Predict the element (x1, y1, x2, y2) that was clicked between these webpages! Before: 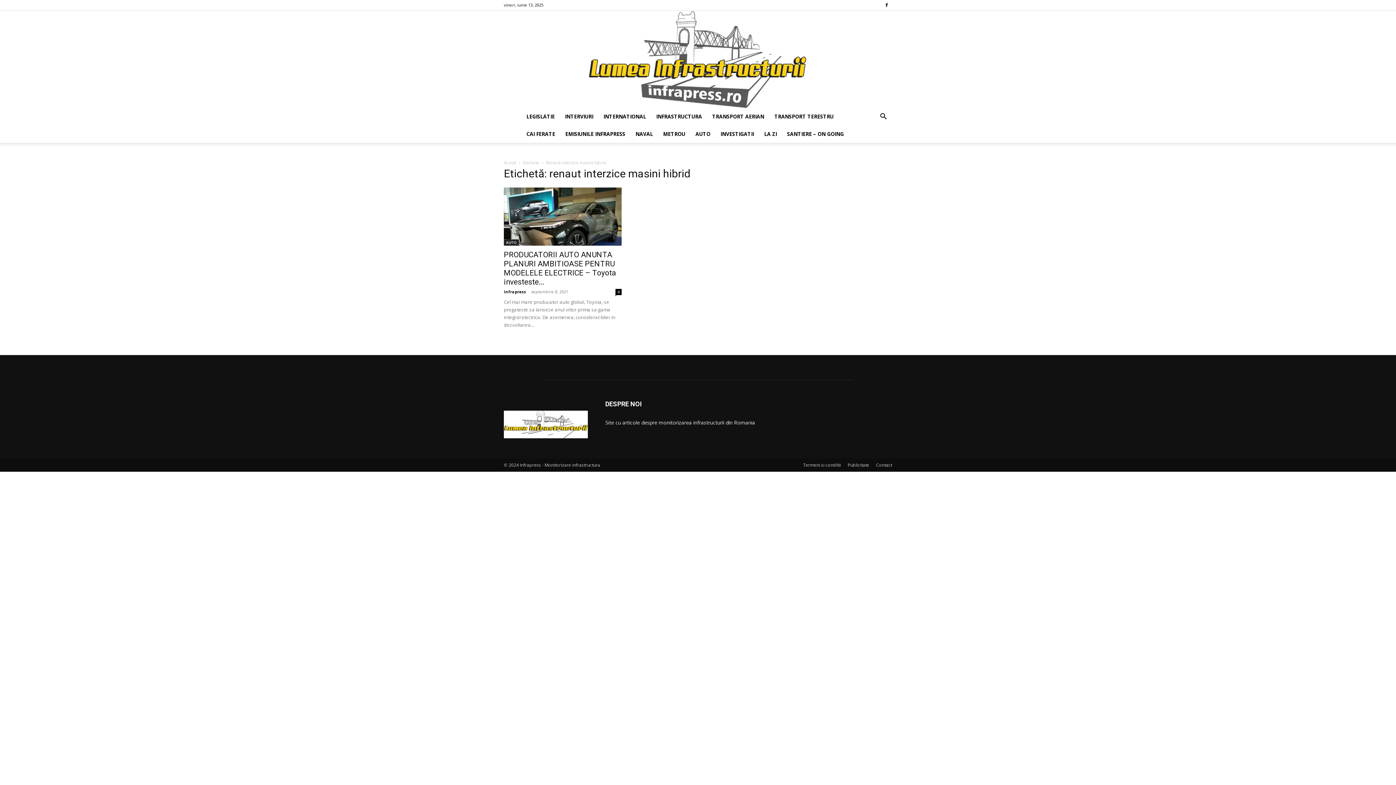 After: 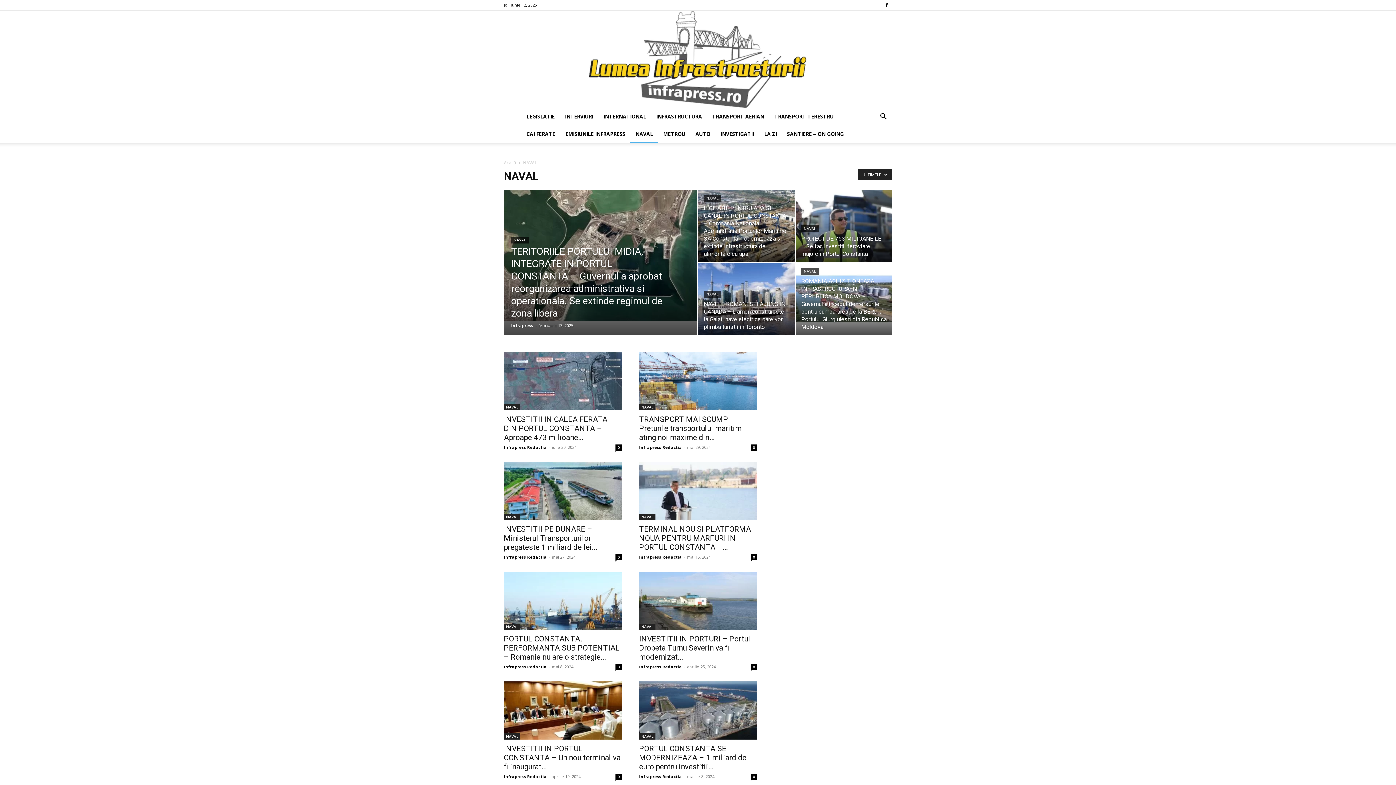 Action: bbox: (630, 125, 658, 142) label: NAVAL